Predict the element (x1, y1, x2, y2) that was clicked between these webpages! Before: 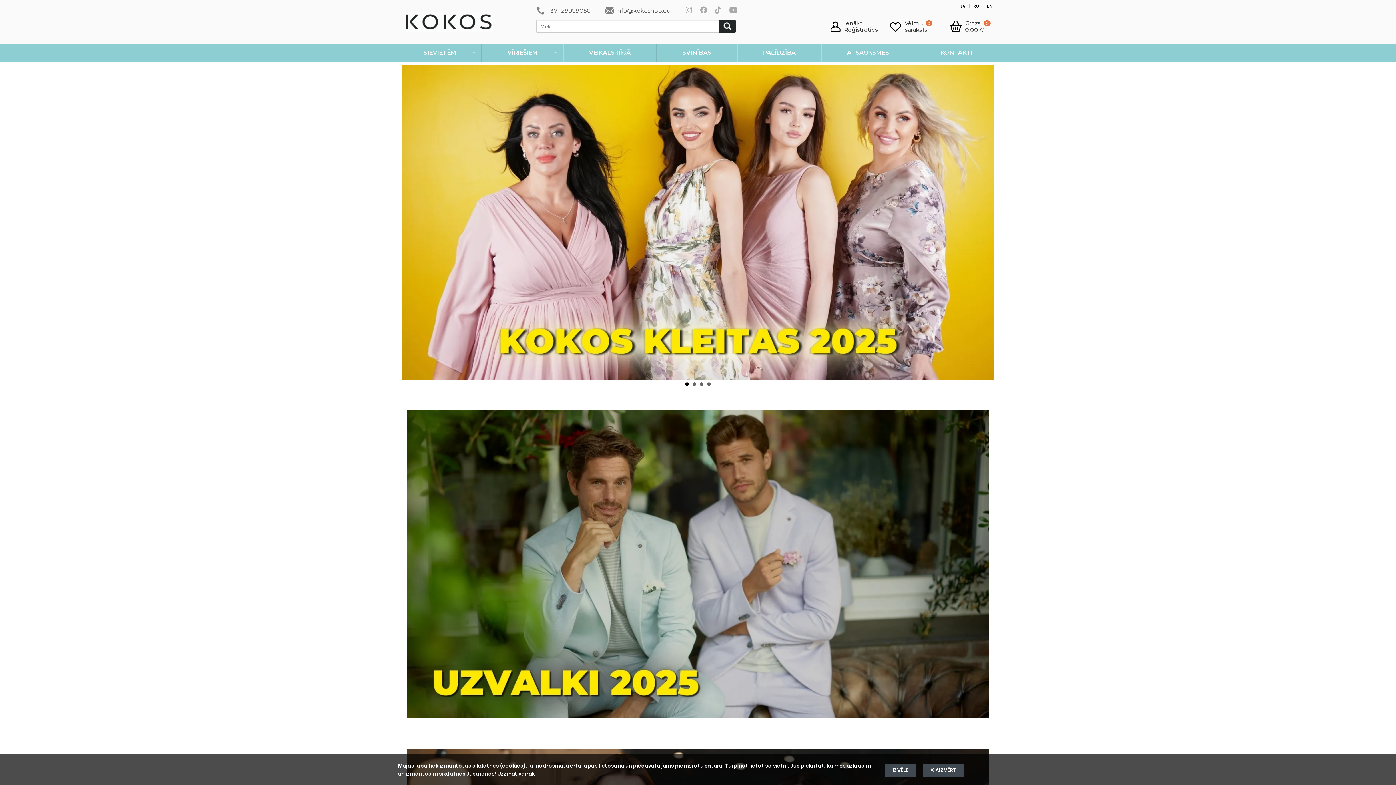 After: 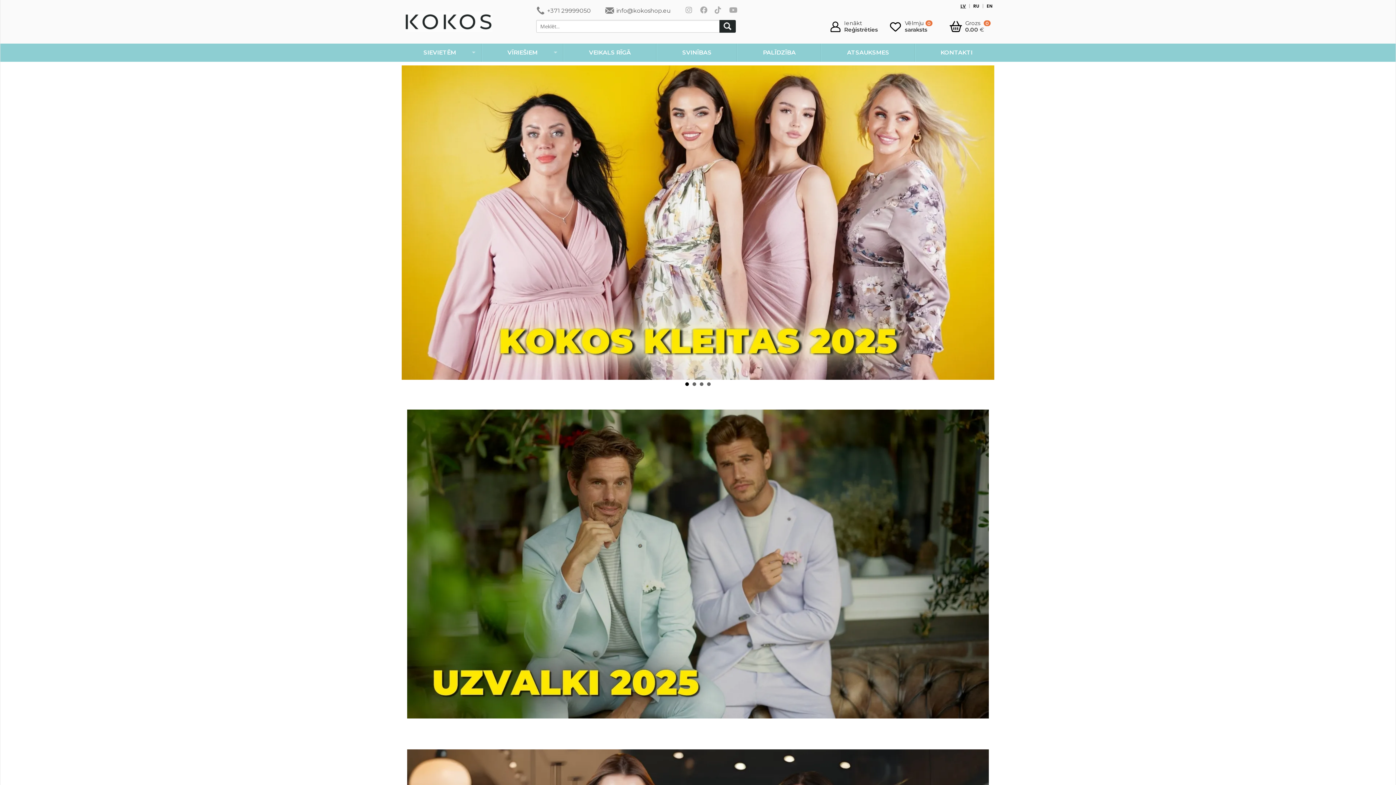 Action: label:  AIZVĒRT bbox: (923, 764, 964, 777)